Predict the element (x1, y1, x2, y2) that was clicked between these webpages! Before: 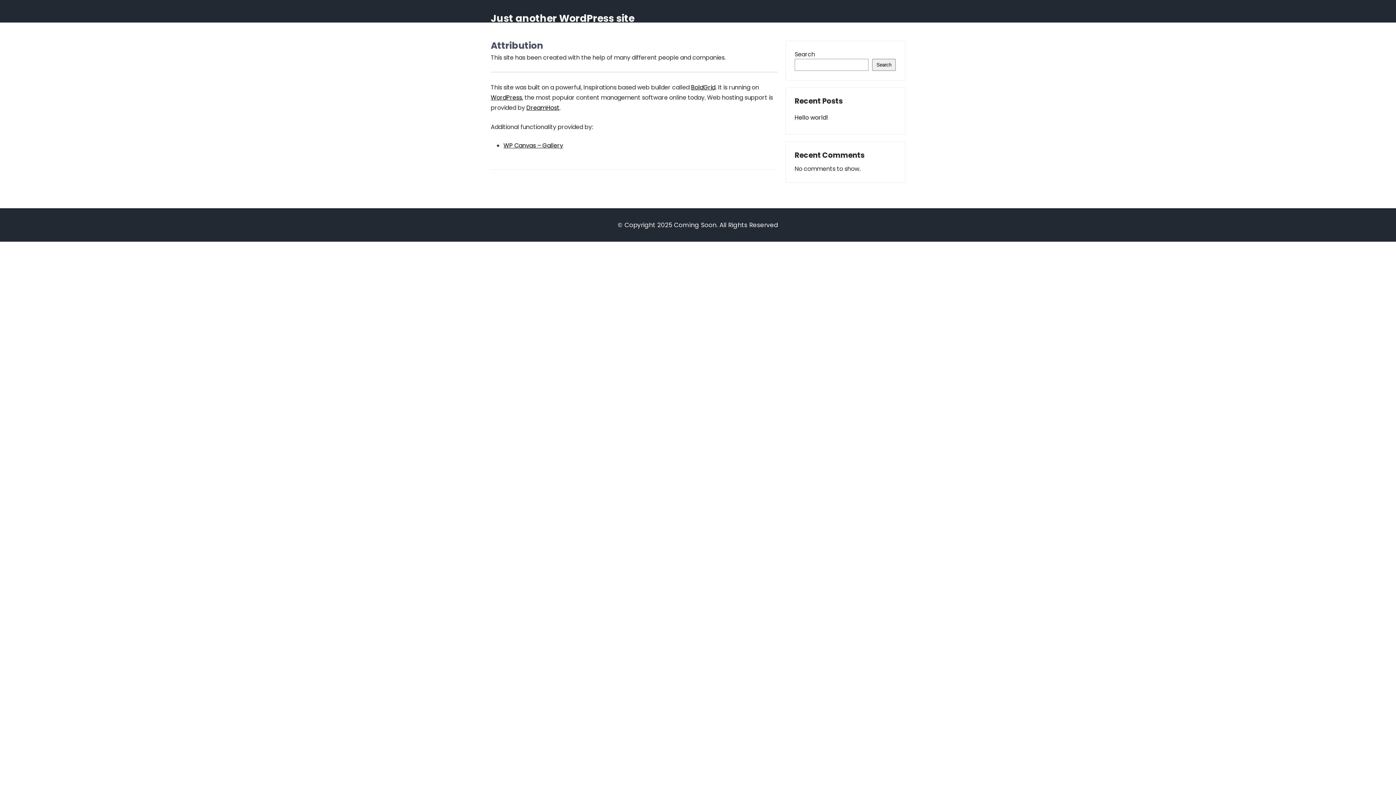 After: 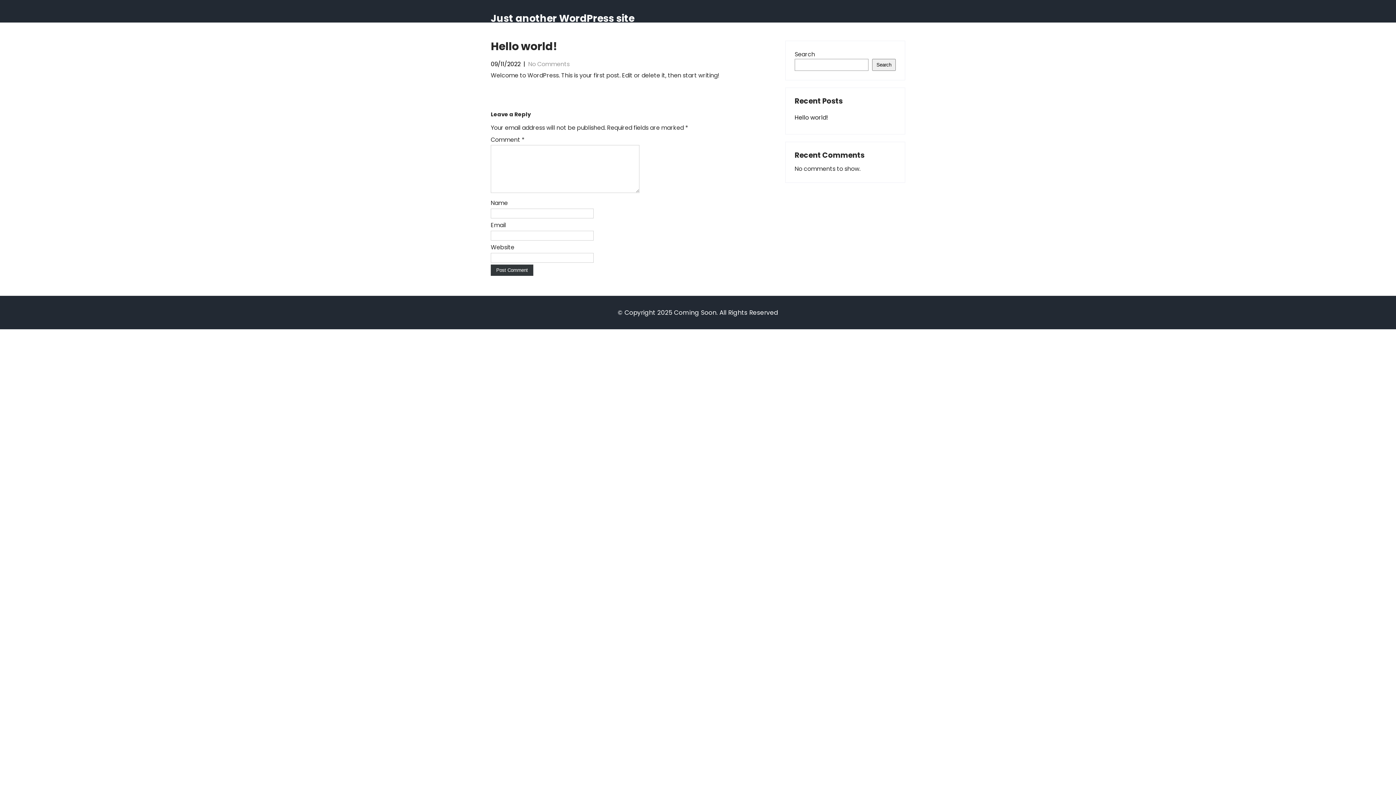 Action: label: Hello world! bbox: (794, 113, 828, 122)